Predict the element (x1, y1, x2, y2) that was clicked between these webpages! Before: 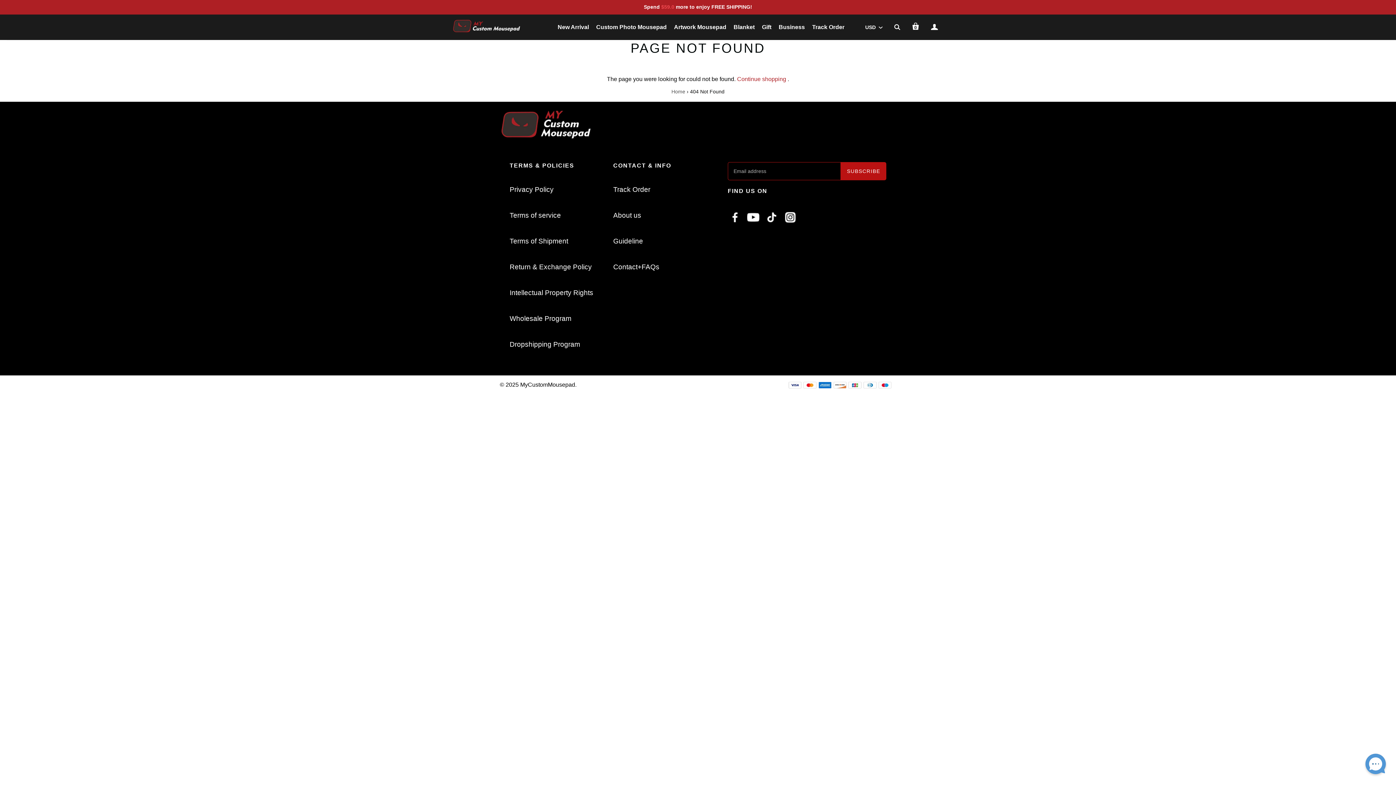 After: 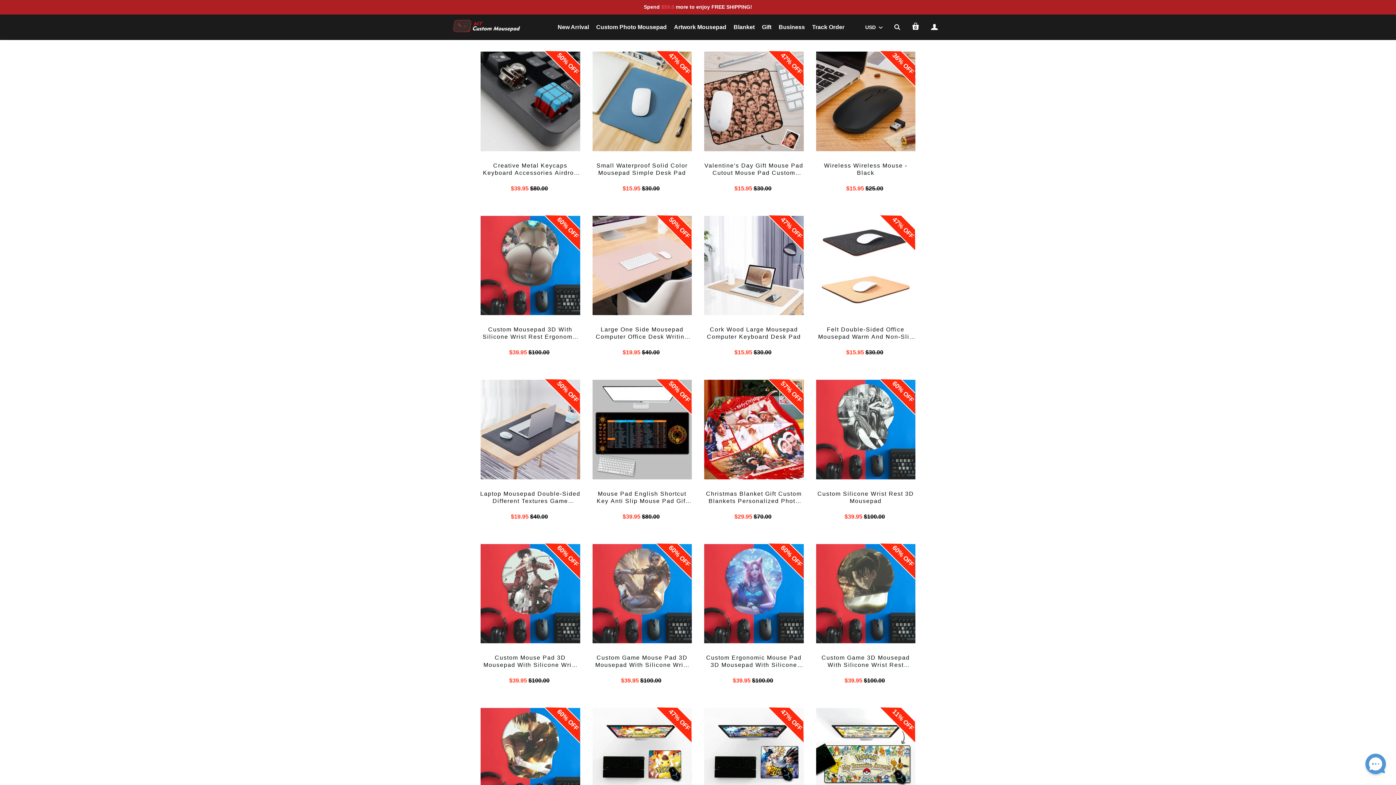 Action: bbox: (554, 19, 591, 34) label: New Arrival